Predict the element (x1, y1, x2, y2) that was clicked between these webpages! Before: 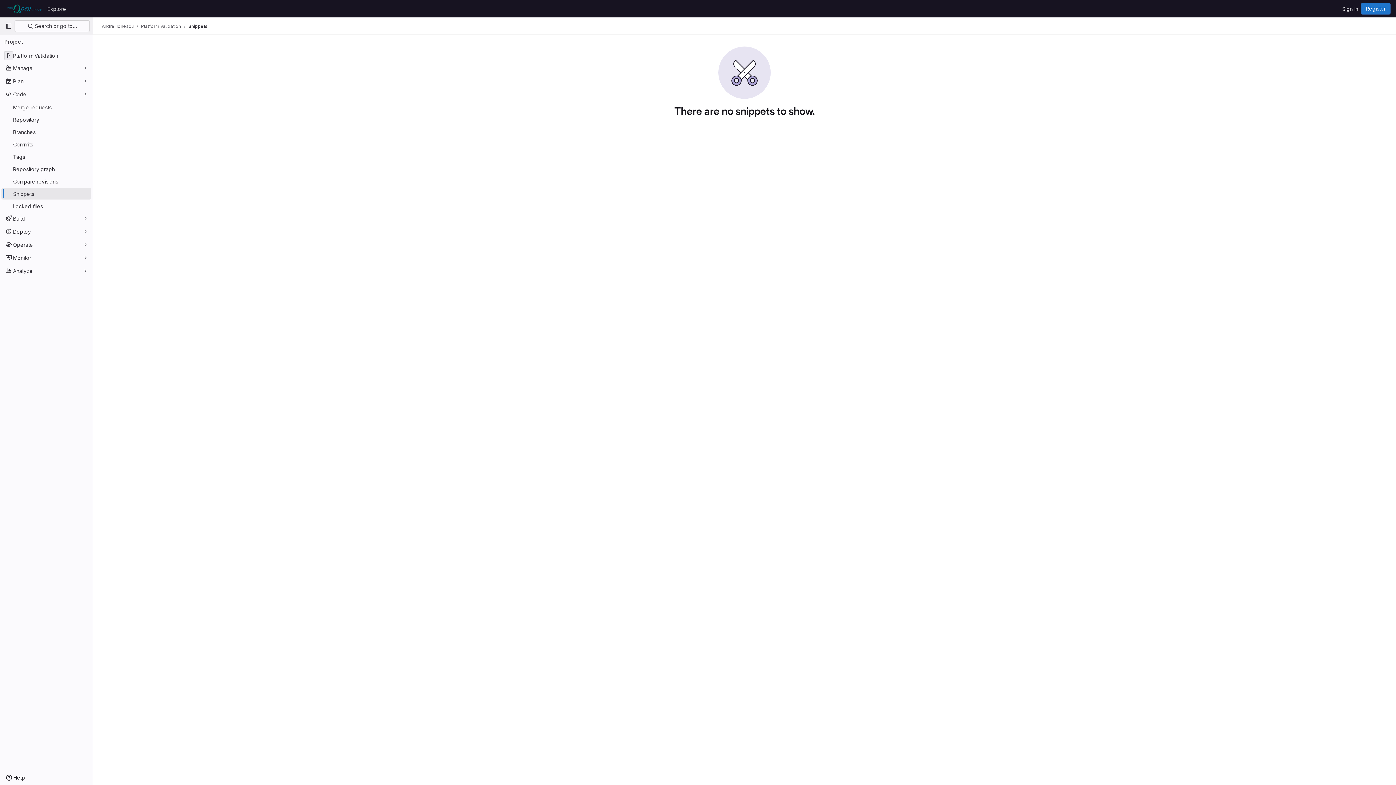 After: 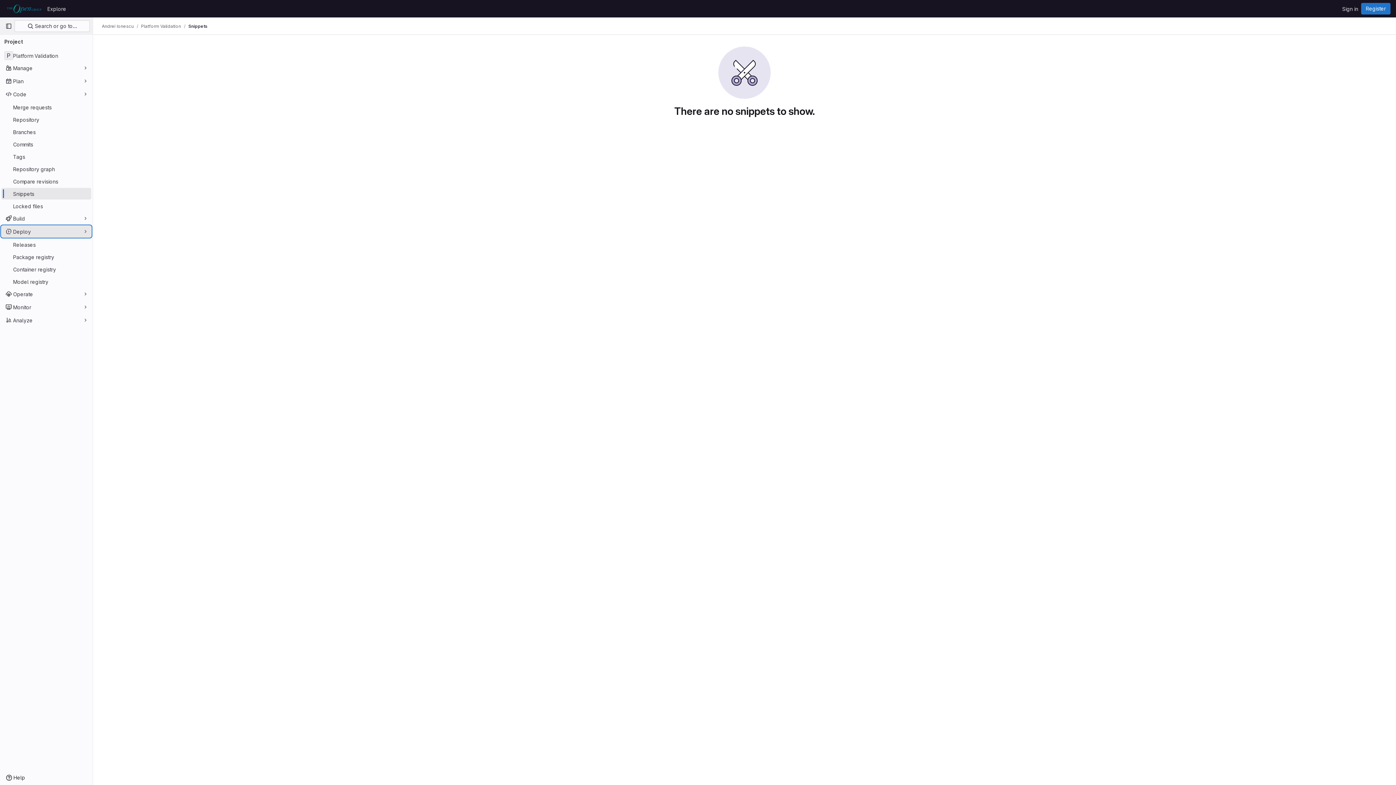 Action: bbox: (1, 225, 91, 237) label: Deploy